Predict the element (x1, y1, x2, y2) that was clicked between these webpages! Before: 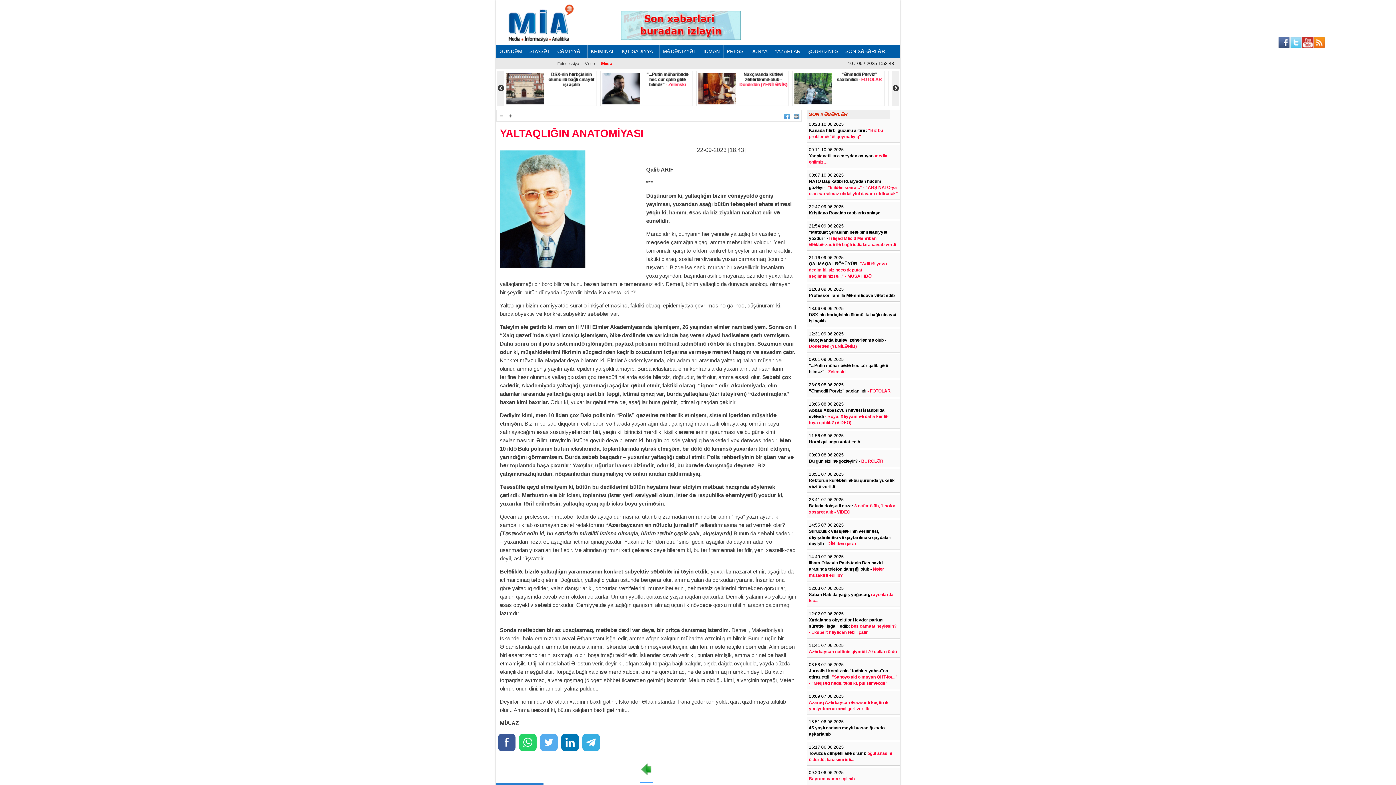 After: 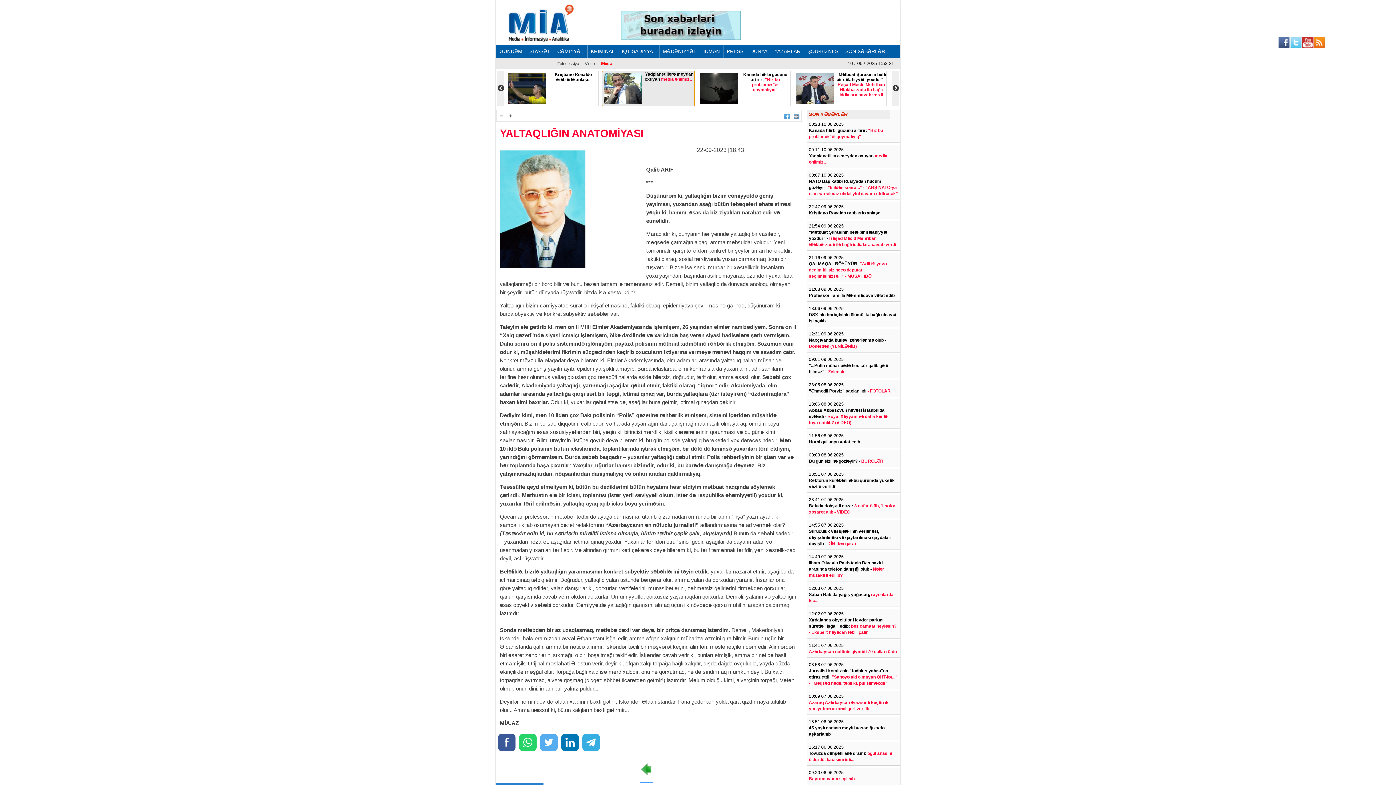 Action: bbox: (602, 70, 694, 106) label: Yadplanetlilərə meydan oxuyan media əhlimiz…